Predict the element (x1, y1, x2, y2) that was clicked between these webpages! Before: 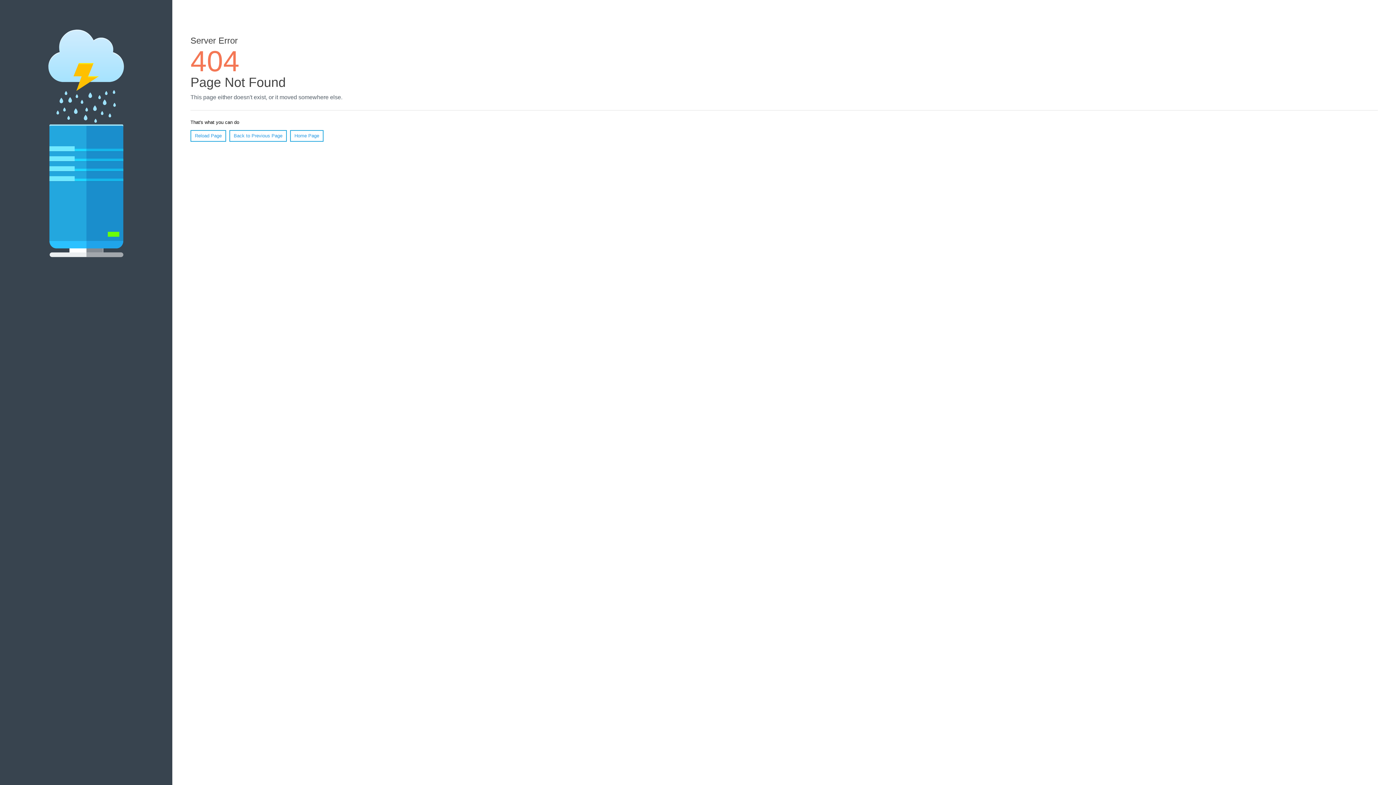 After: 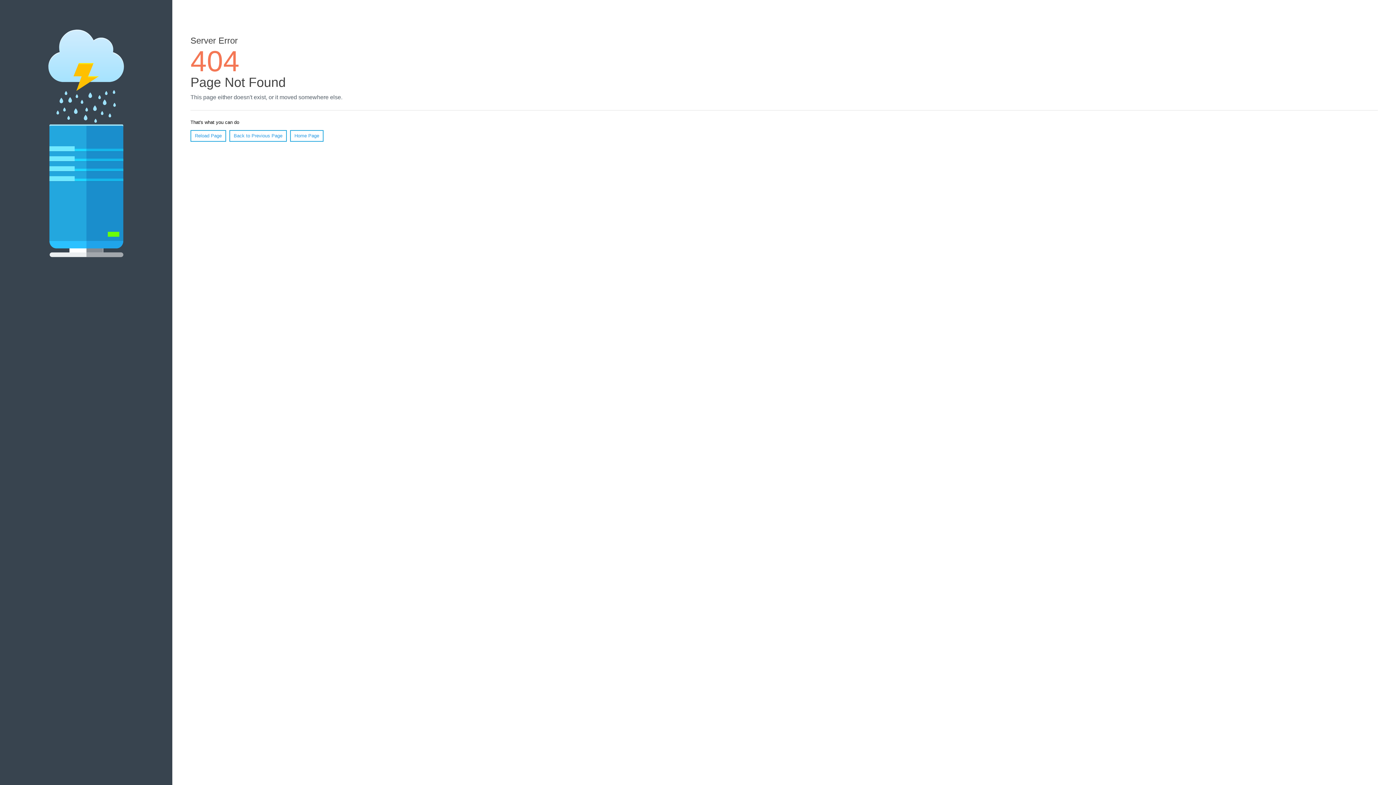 Action: label: Reload Page bbox: (190, 130, 226, 141)